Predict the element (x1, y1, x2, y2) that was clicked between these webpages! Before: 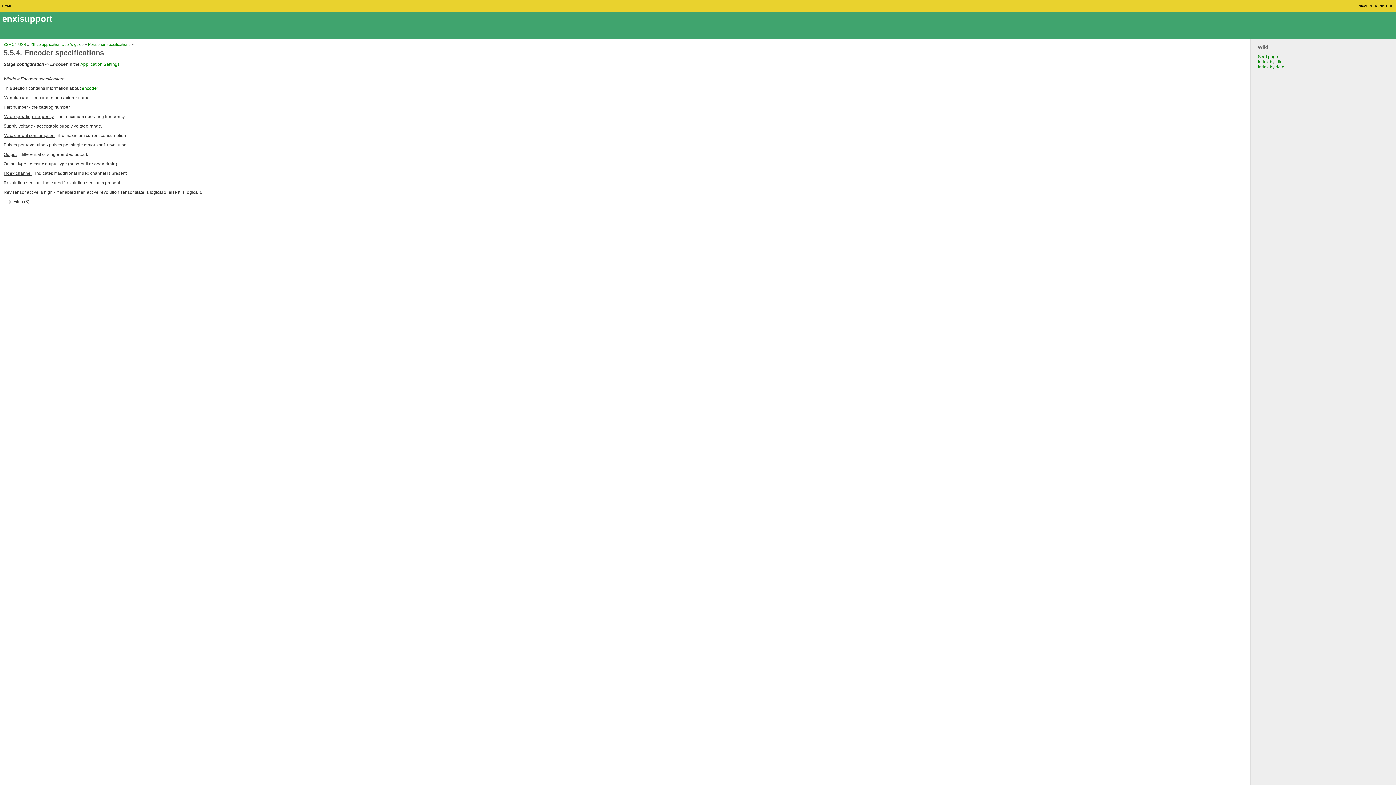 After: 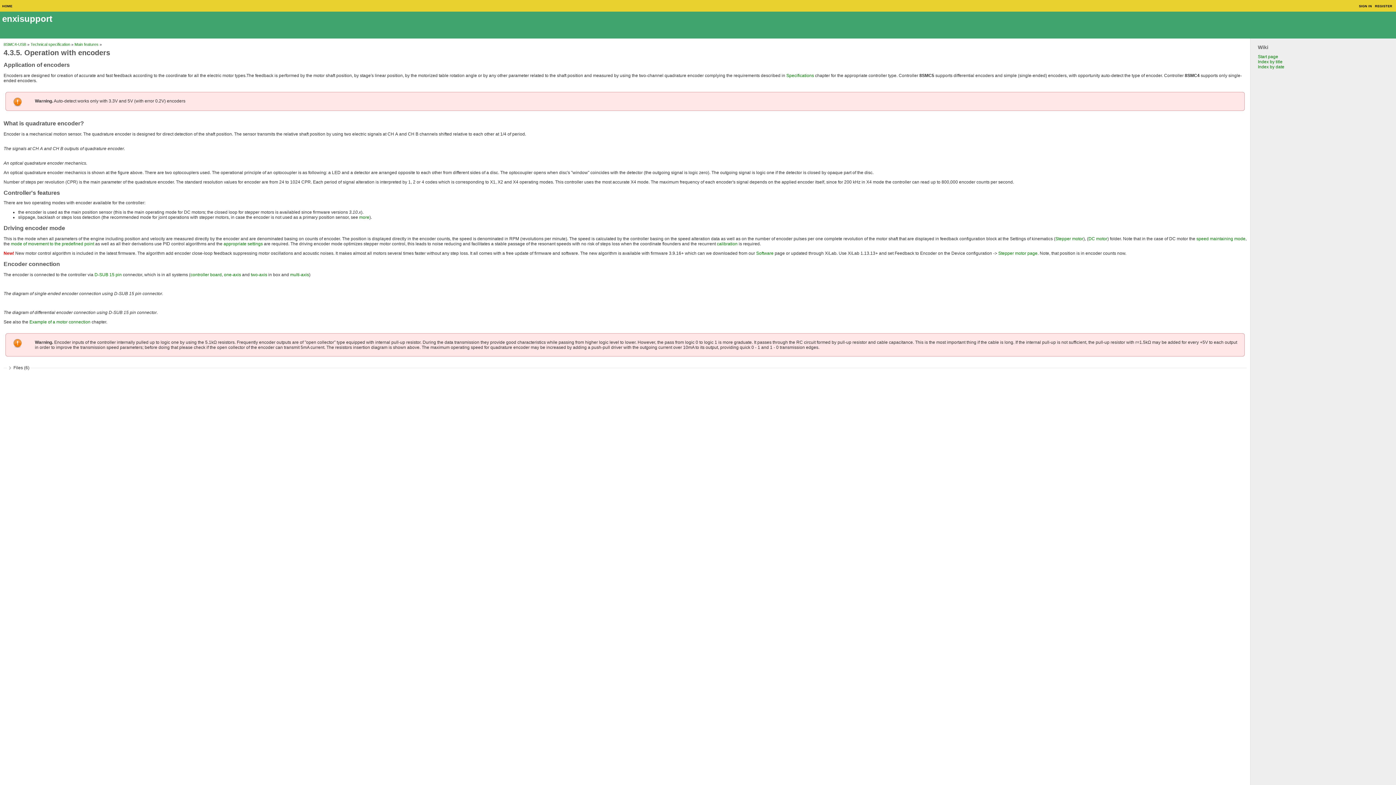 Action: bbox: (81, 85, 98, 90) label: encoder